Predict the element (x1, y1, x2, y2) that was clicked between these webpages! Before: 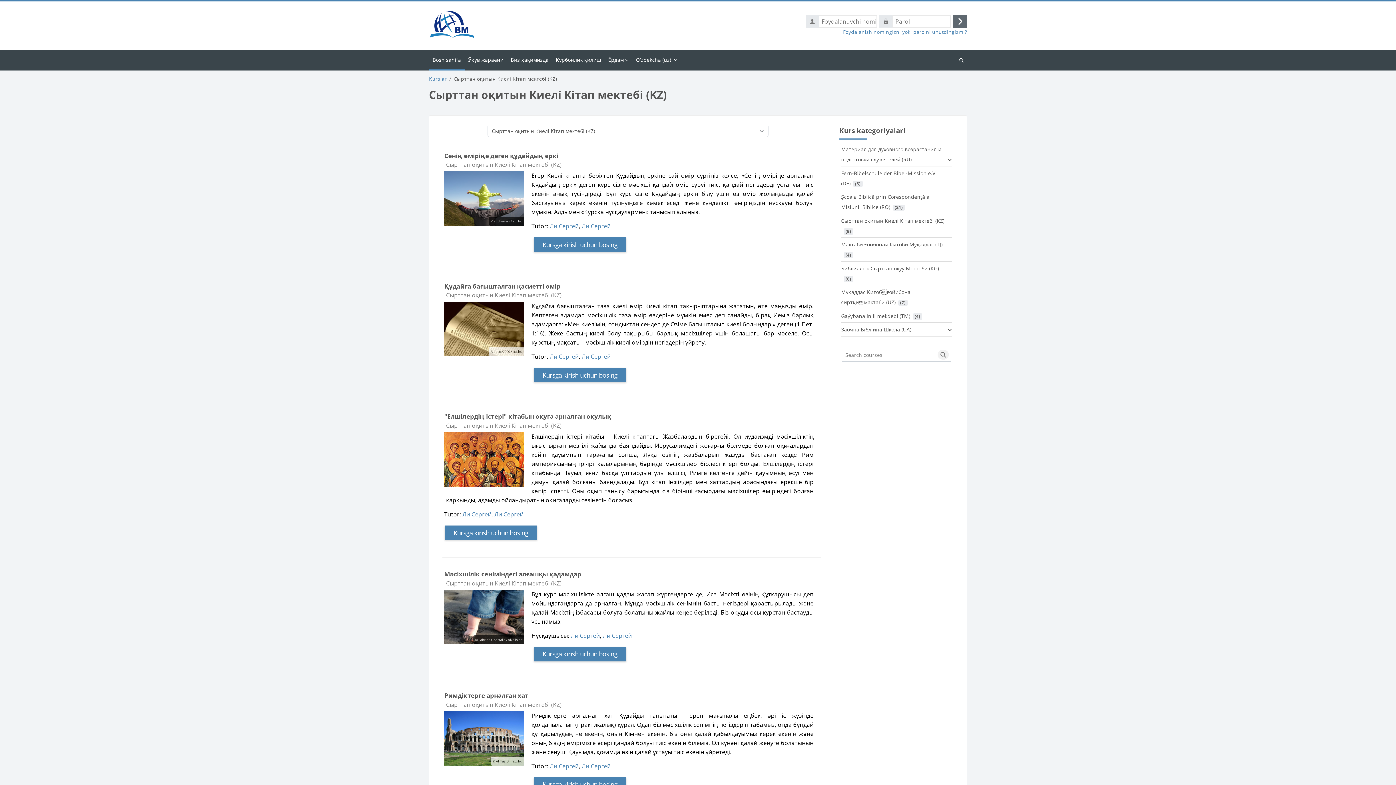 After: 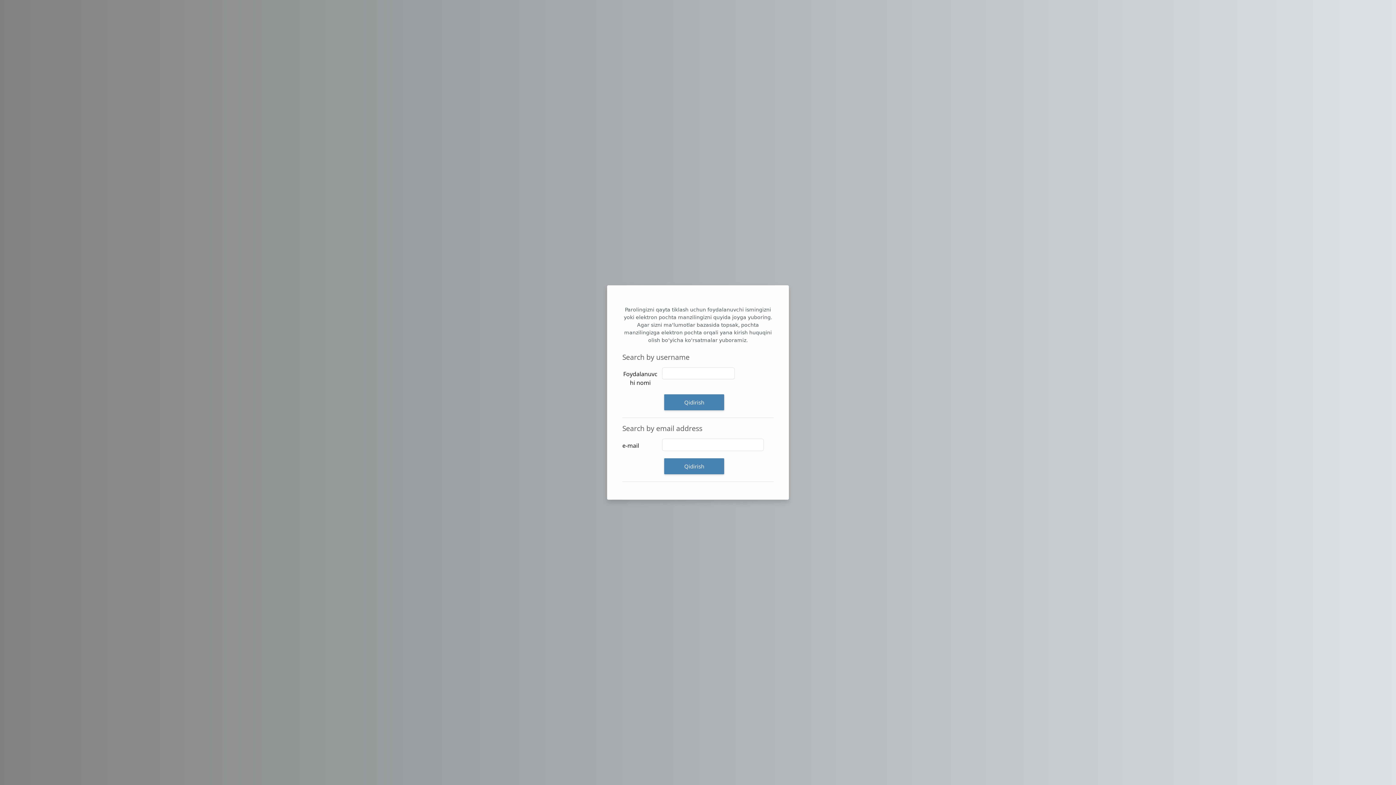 Action: label: Foydalanish nomingizni yoki parolni unutdingizmi? bbox: (843, 28, 967, 35)